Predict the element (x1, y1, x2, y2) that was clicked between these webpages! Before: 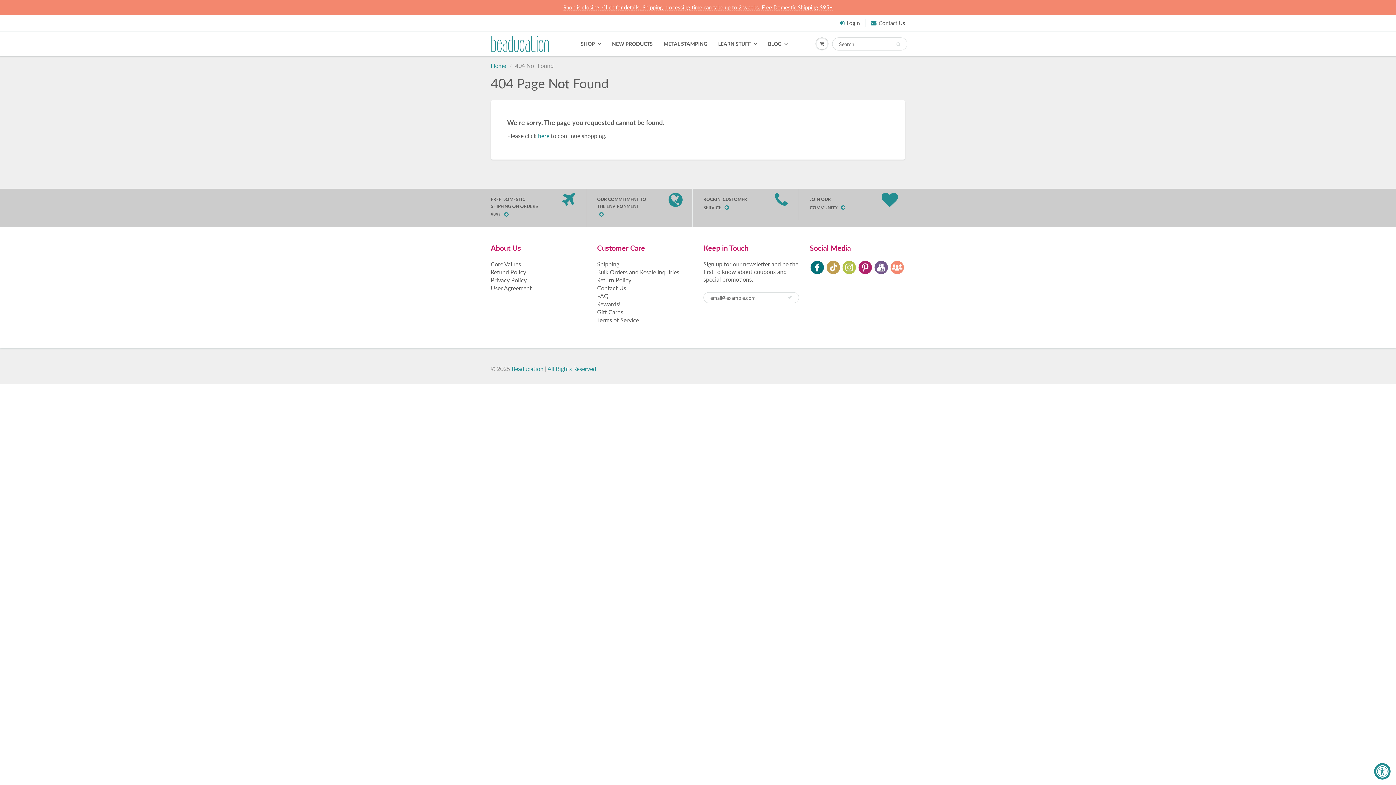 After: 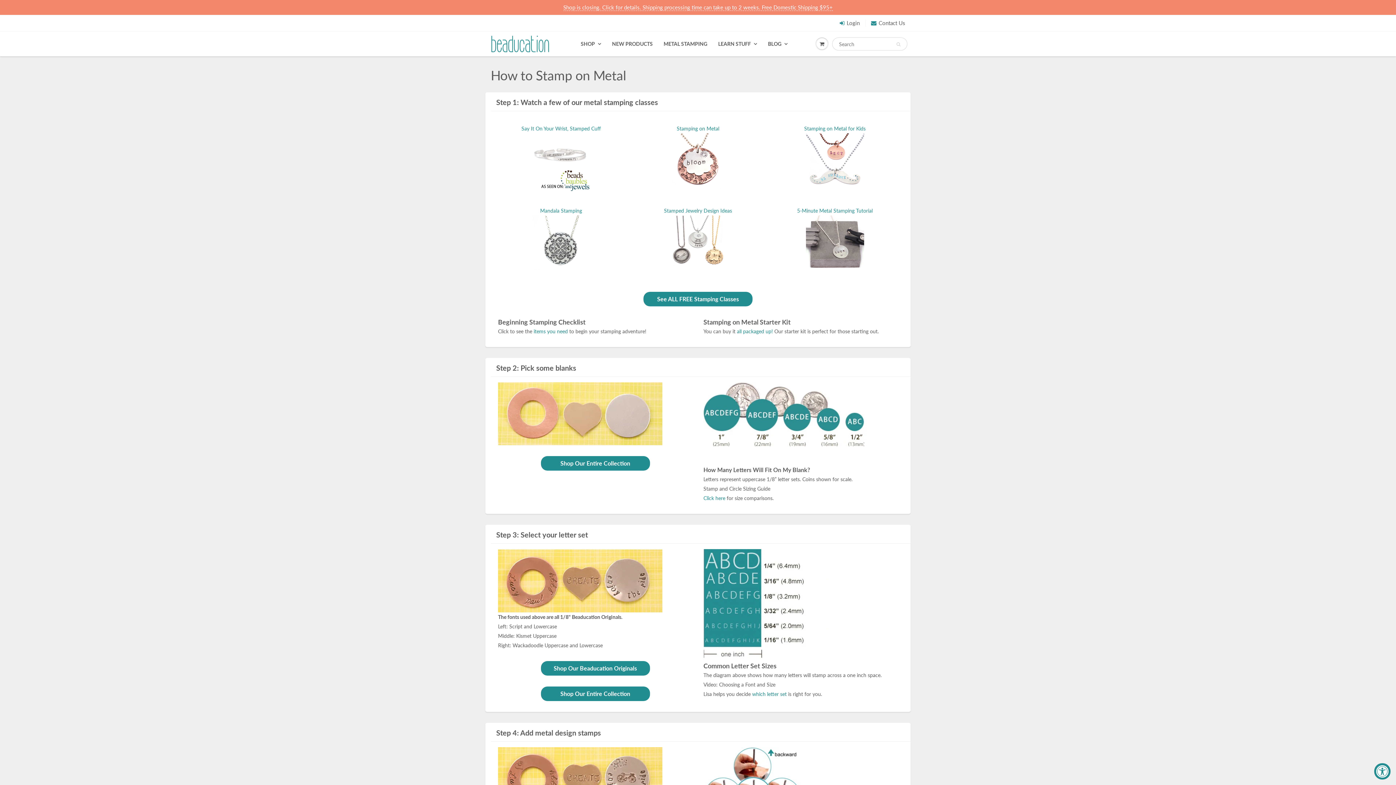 Action: bbox: (658, 34, 712, 53) label: METAL STAMPING